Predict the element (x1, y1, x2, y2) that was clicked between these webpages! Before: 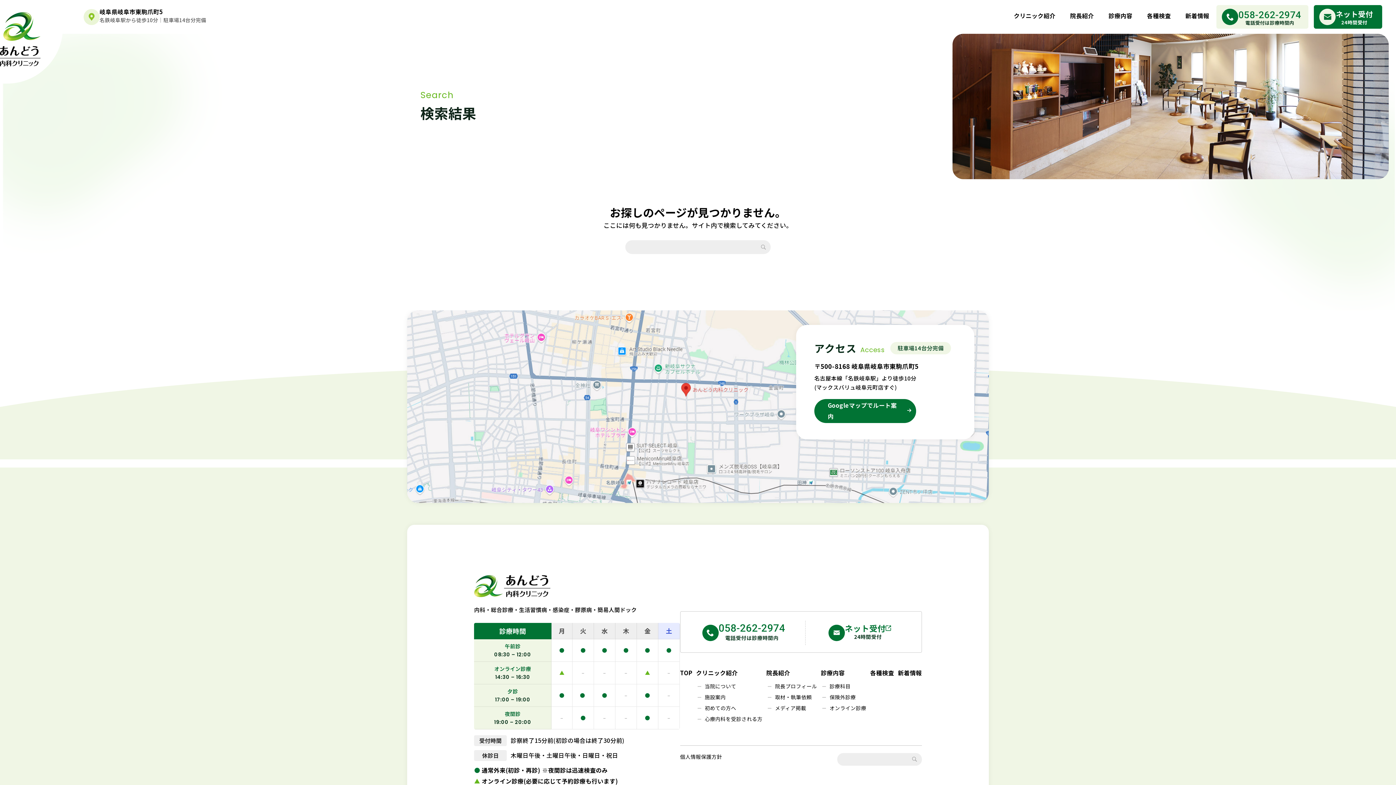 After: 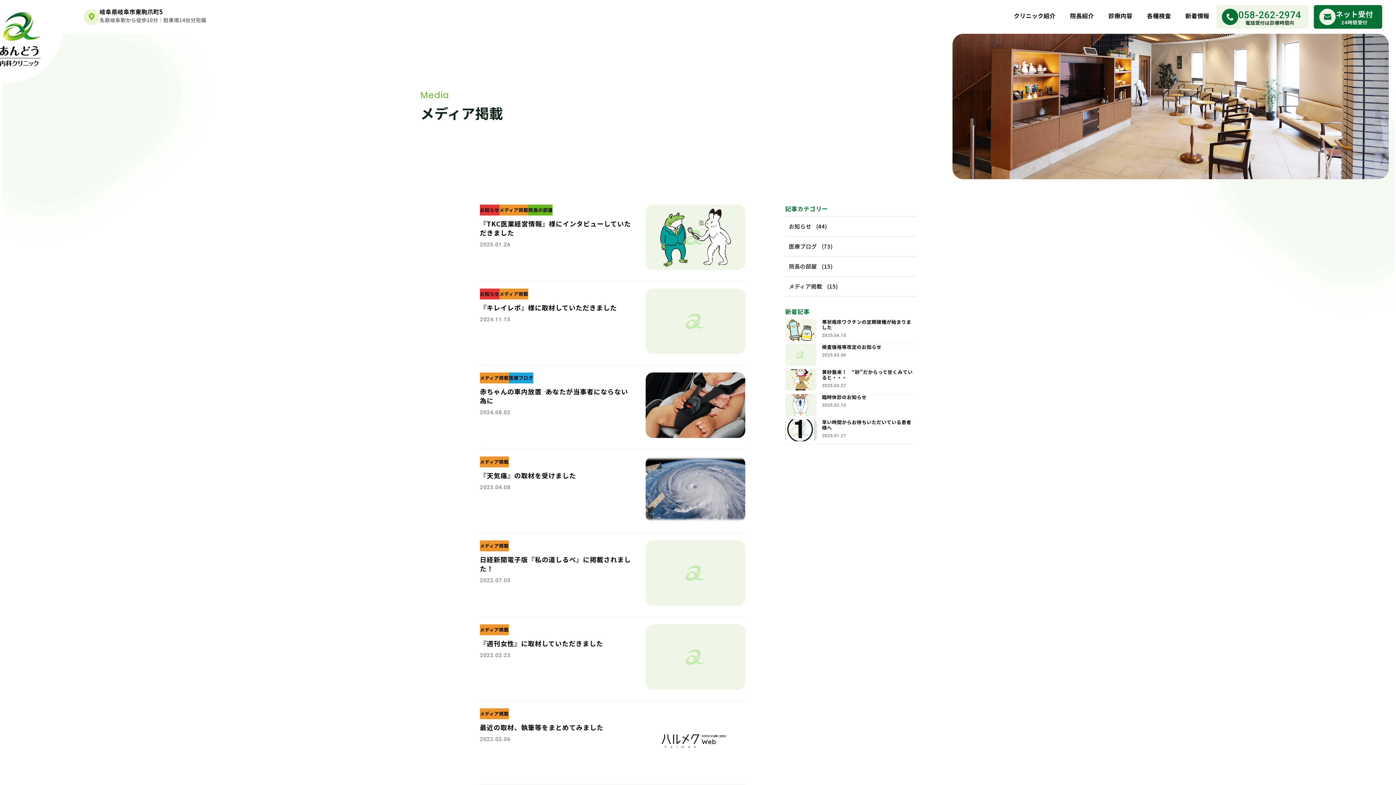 Action: bbox: (775, 704, 806, 711) label: メディア掲載